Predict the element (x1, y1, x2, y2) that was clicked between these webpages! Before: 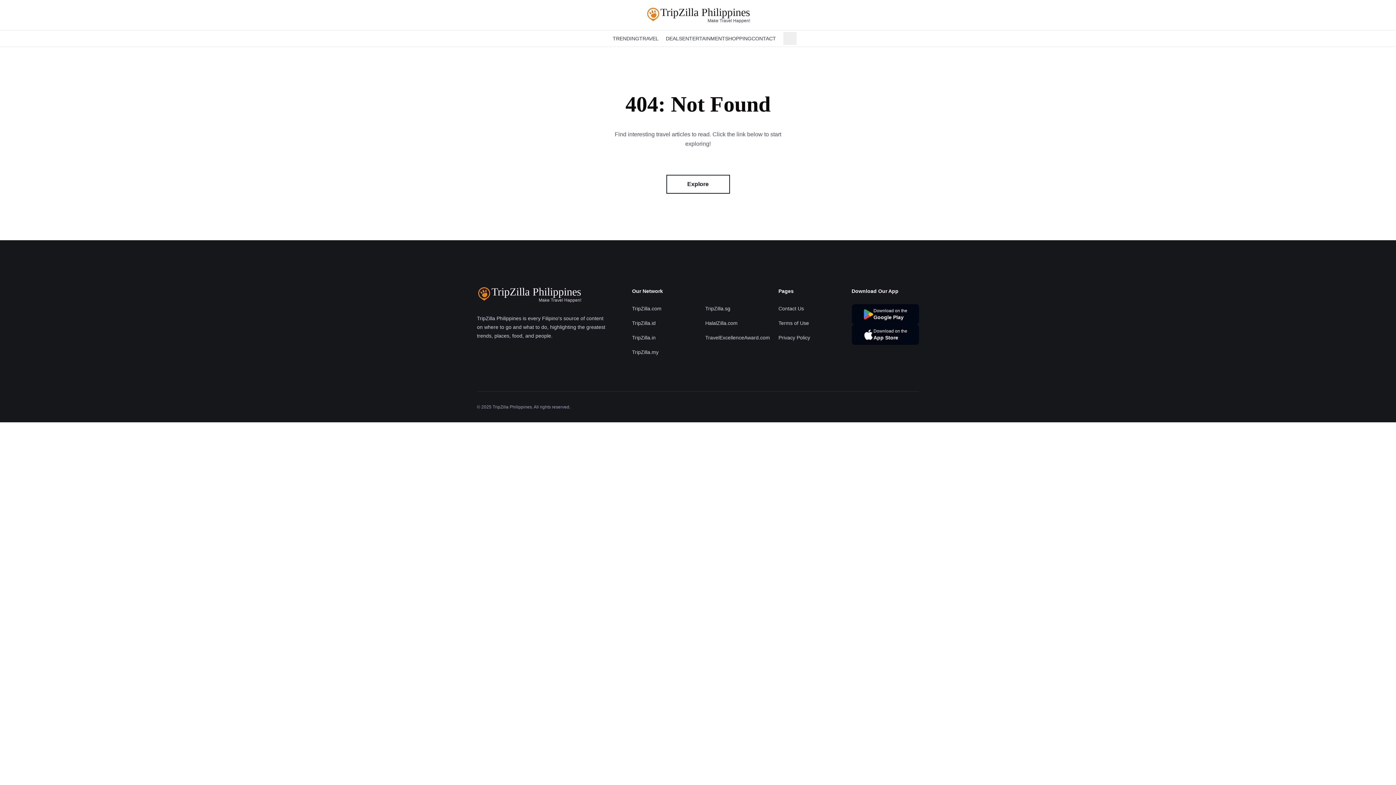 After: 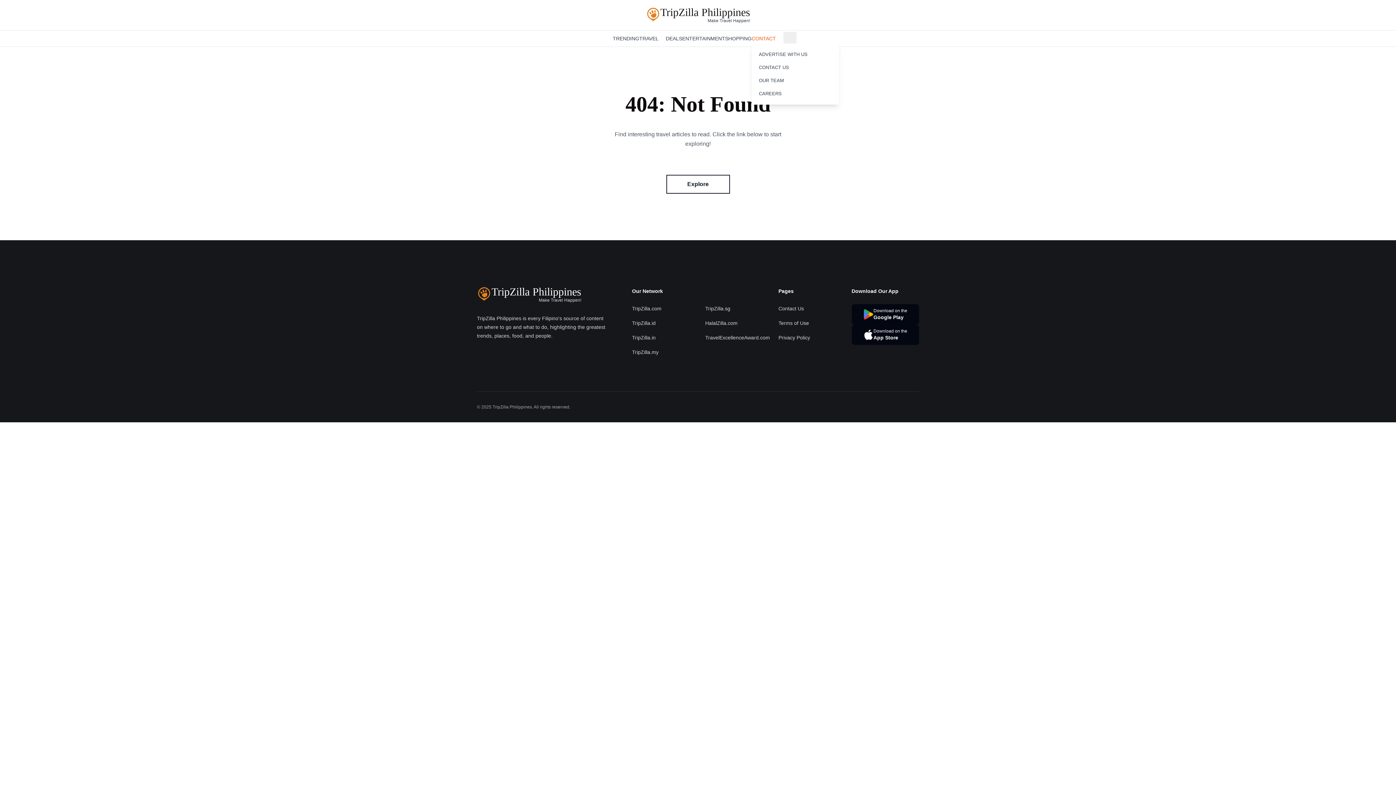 Action: label: CONTACT bbox: (751, 34, 776, 42)